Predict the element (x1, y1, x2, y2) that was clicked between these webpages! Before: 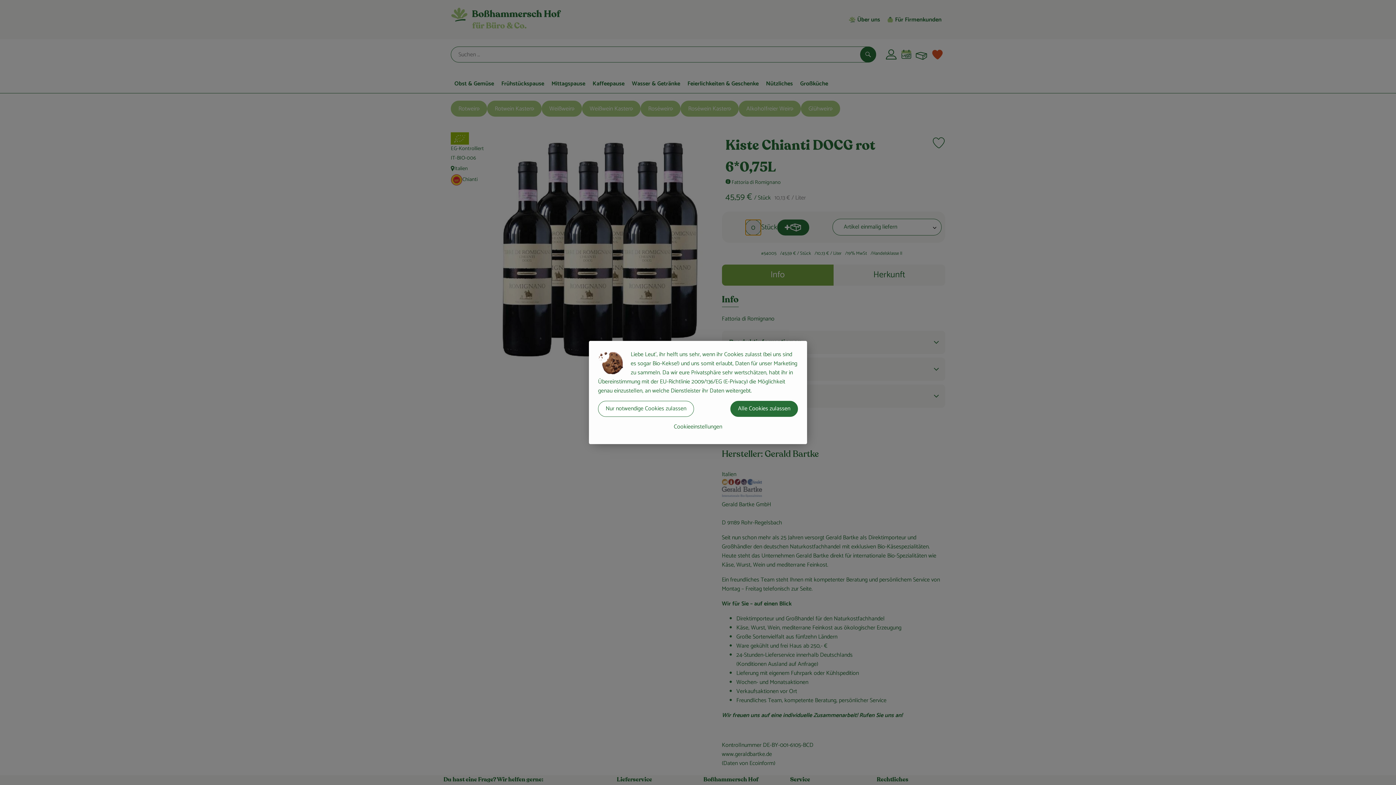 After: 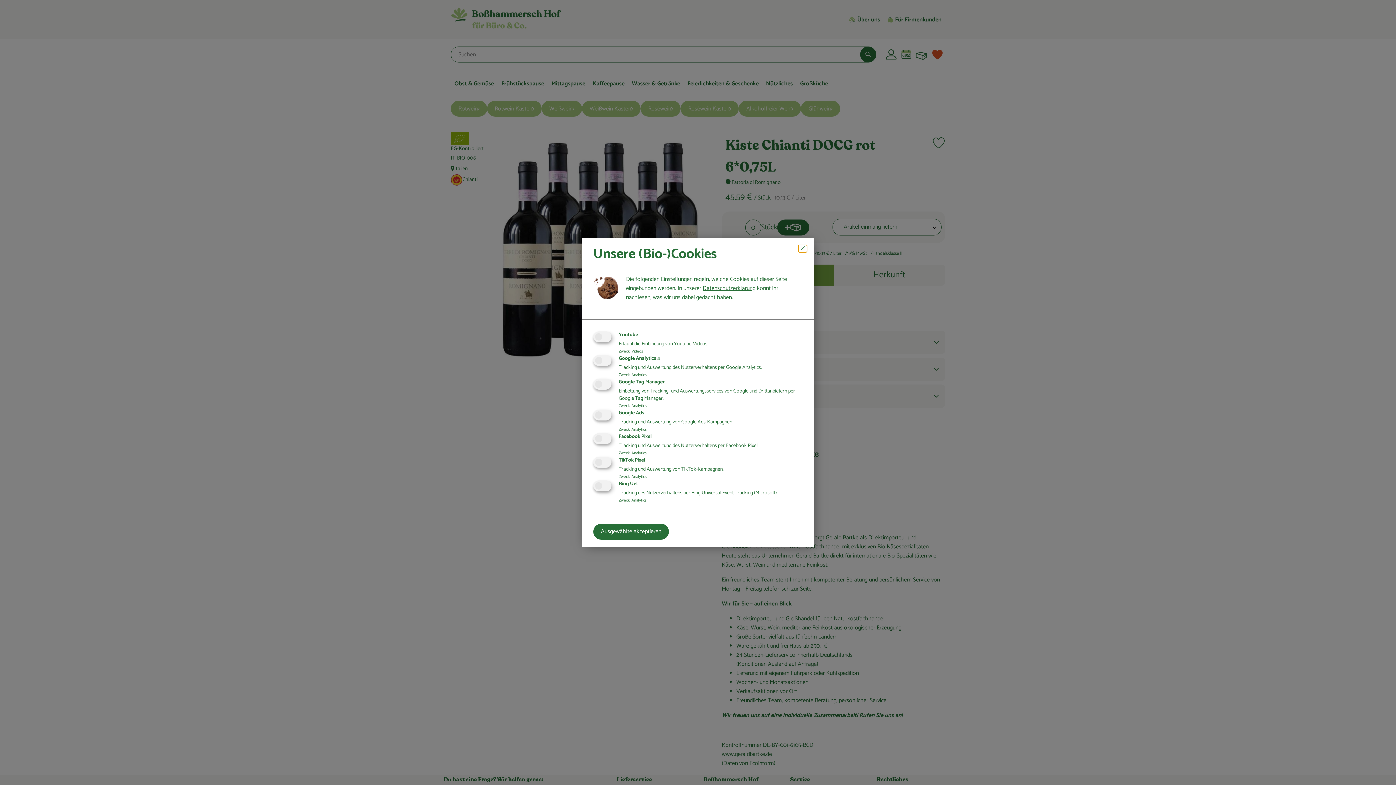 Action: label: Cookieeinstellungen bbox: (598, 418, 798, 435)